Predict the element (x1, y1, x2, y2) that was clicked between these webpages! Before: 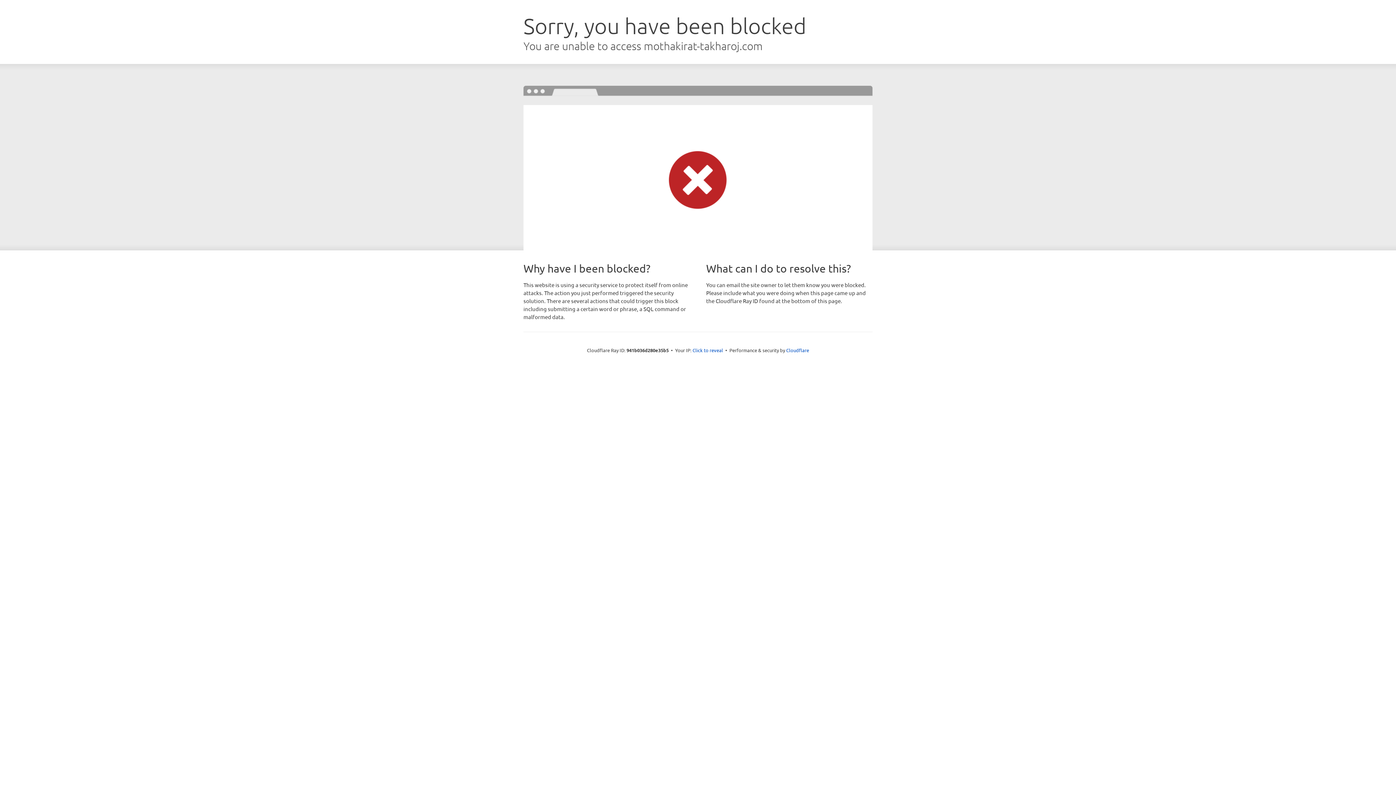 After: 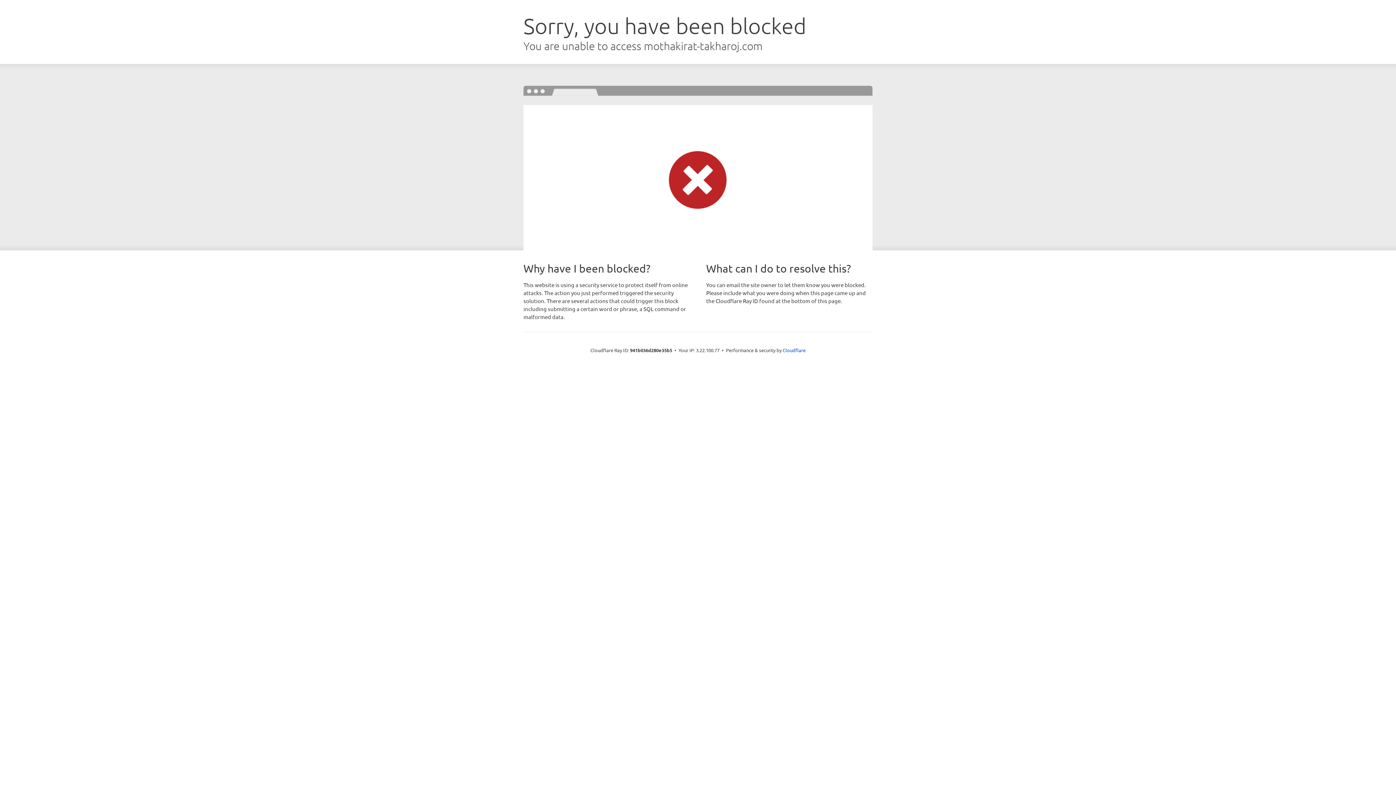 Action: label: Click to reveal bbox: (692, 346, 723, 353)